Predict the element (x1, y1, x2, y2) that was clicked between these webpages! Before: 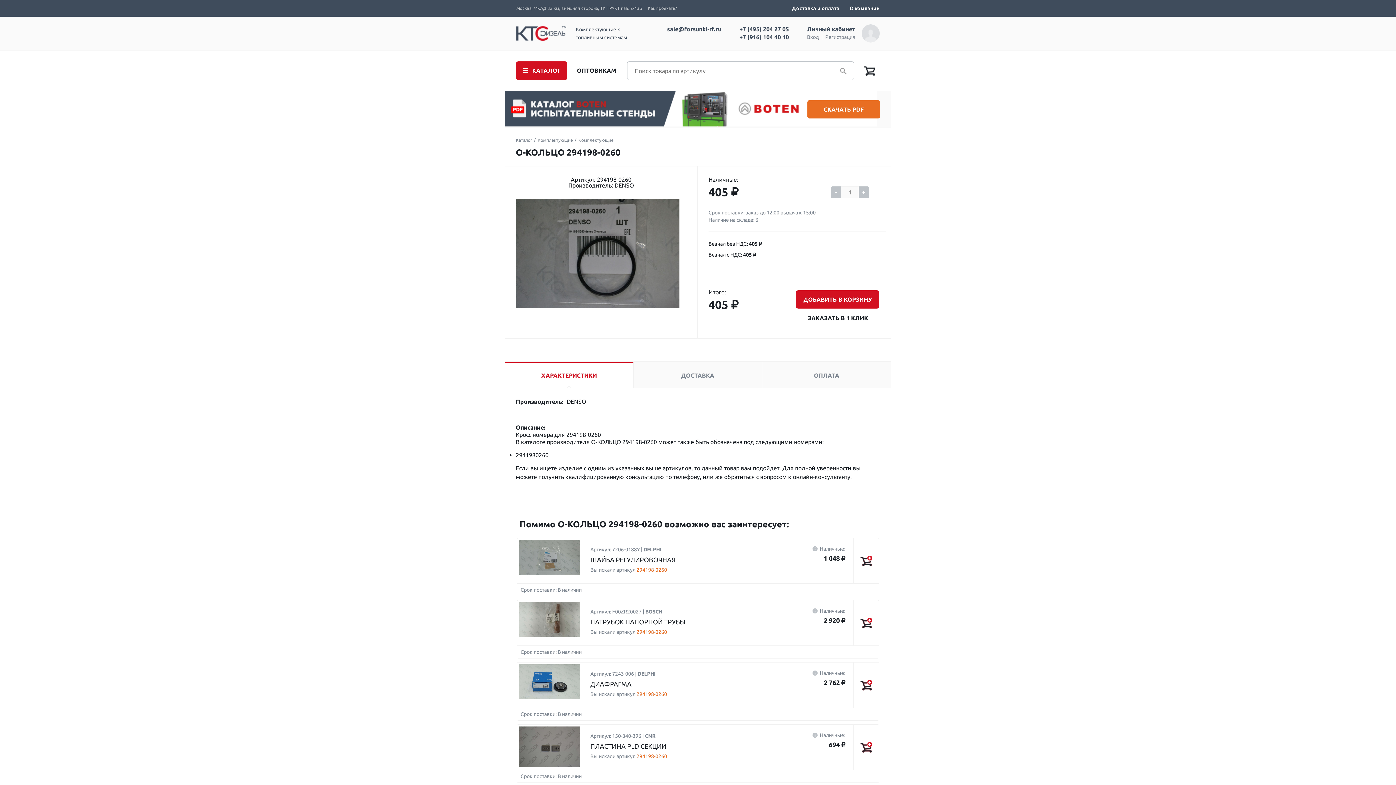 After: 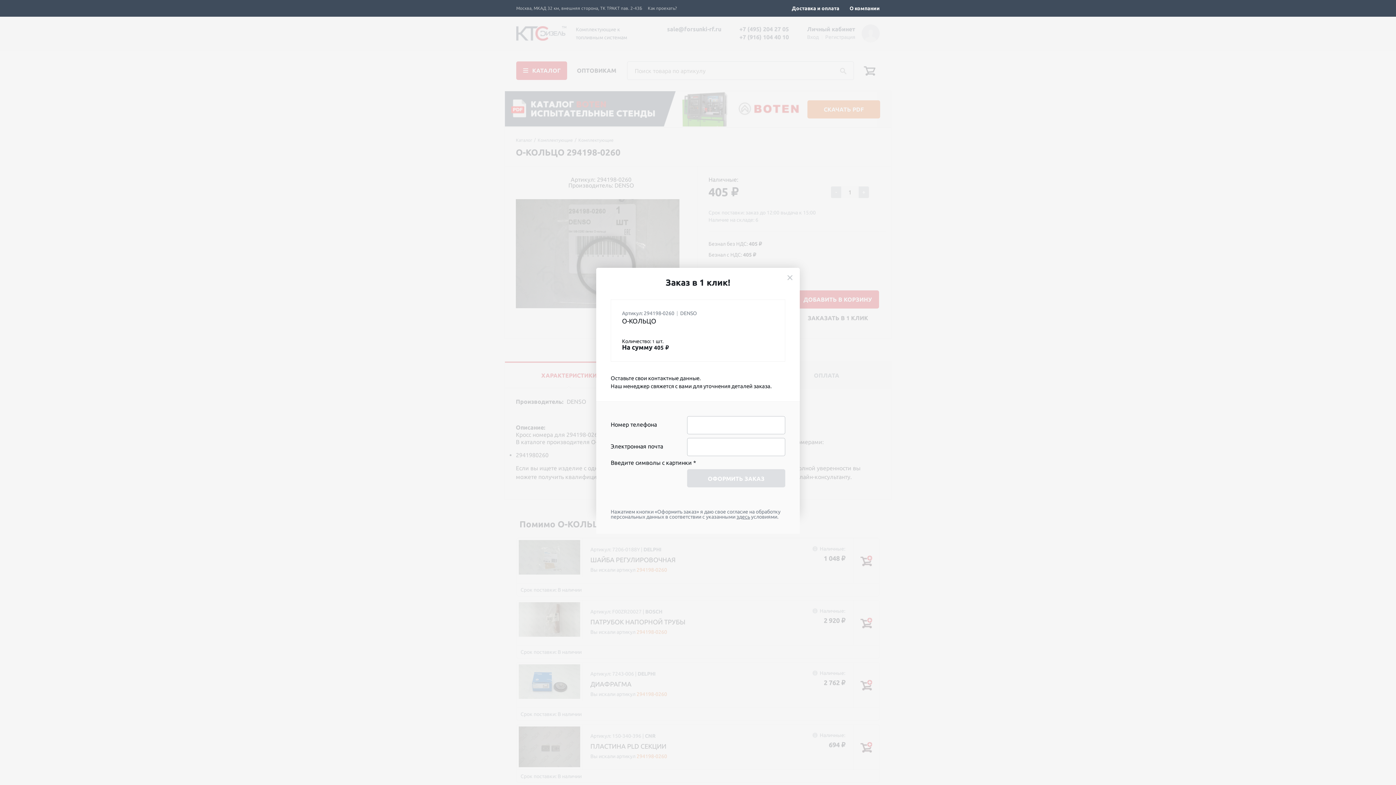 Action: label: ЗАКАЗАТЬ В 1 КЛИК bbox: (800, 308, 879, 327)